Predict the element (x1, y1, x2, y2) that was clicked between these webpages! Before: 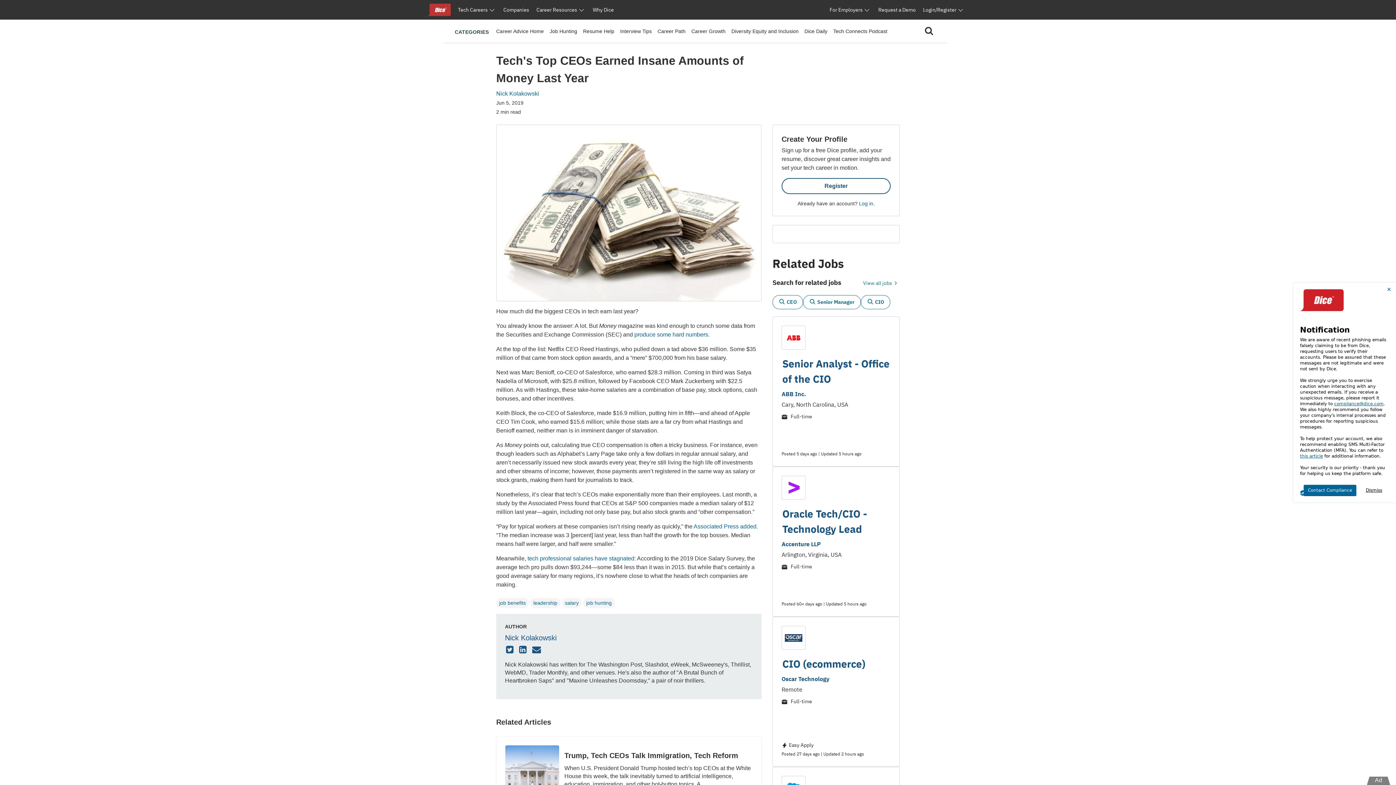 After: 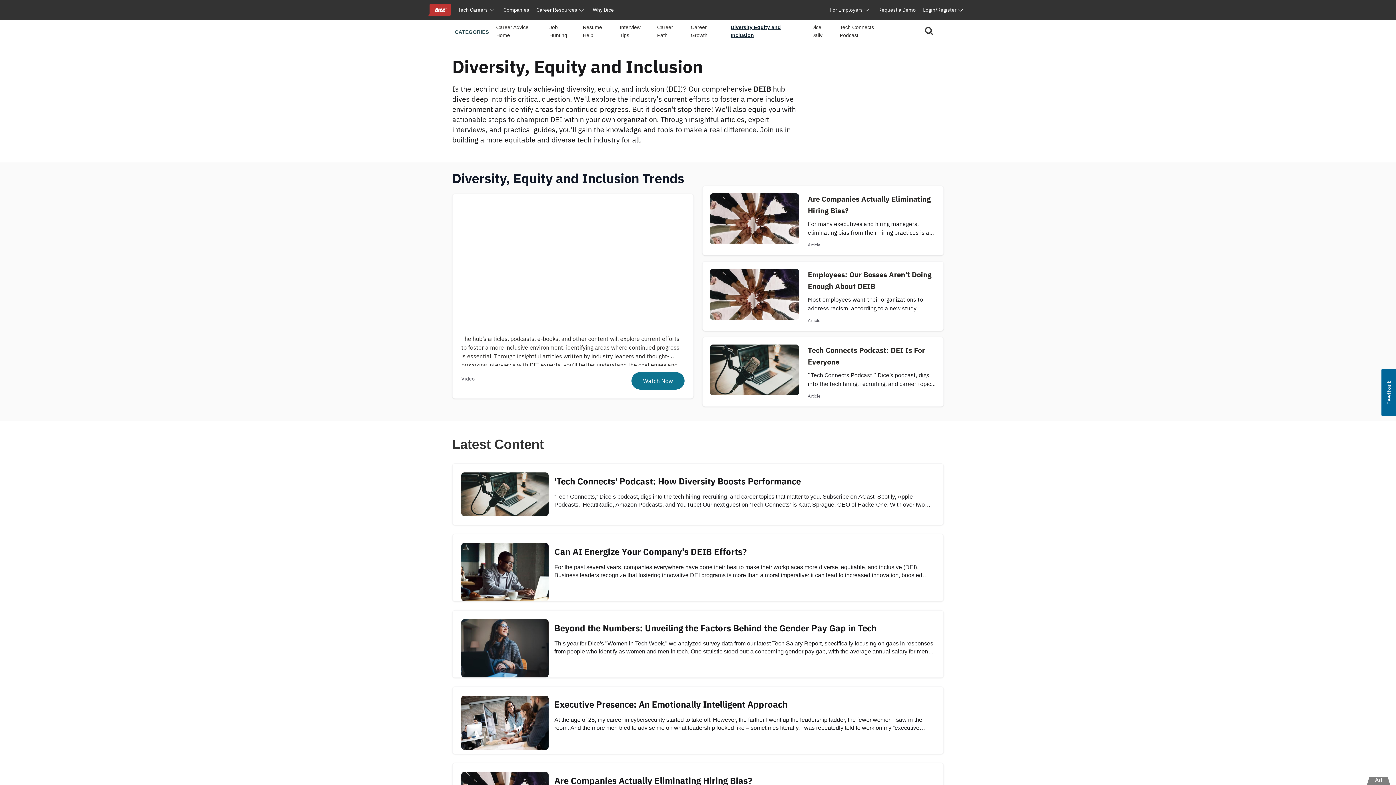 Action: bbox: (731, 28, 798, 34) label: Diversity Equity and Inclusion